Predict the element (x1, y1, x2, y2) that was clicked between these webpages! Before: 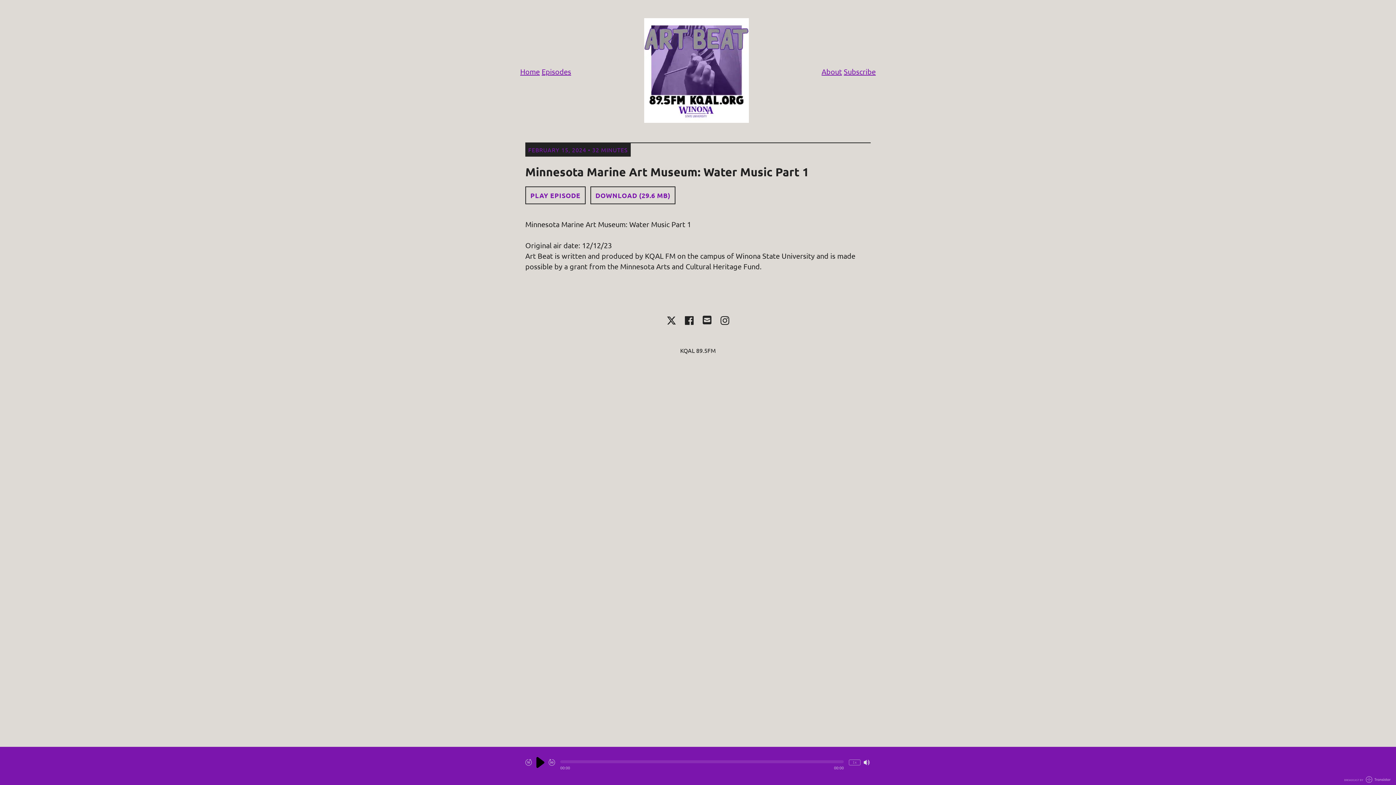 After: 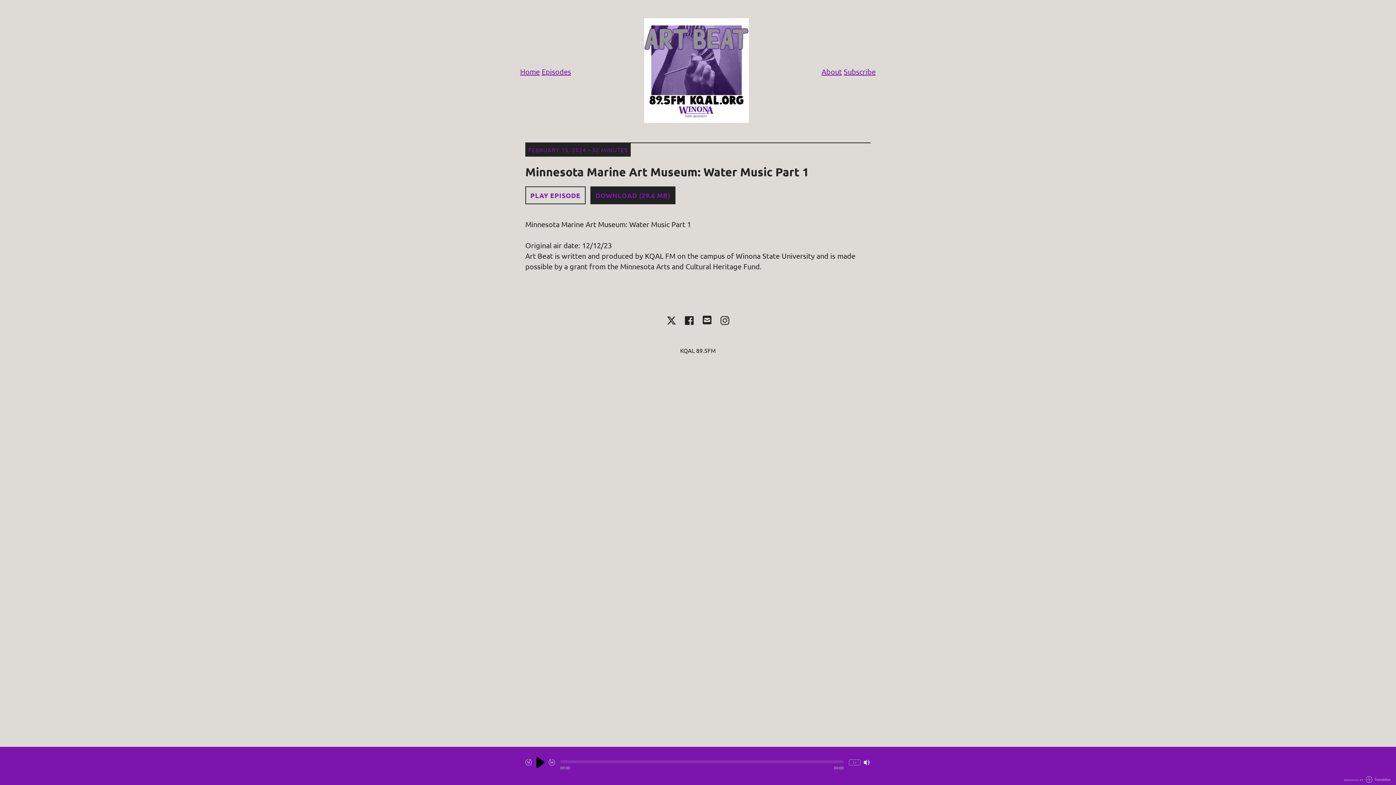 Action: label: Download Episode bbox: (590, 186, 675, 204)